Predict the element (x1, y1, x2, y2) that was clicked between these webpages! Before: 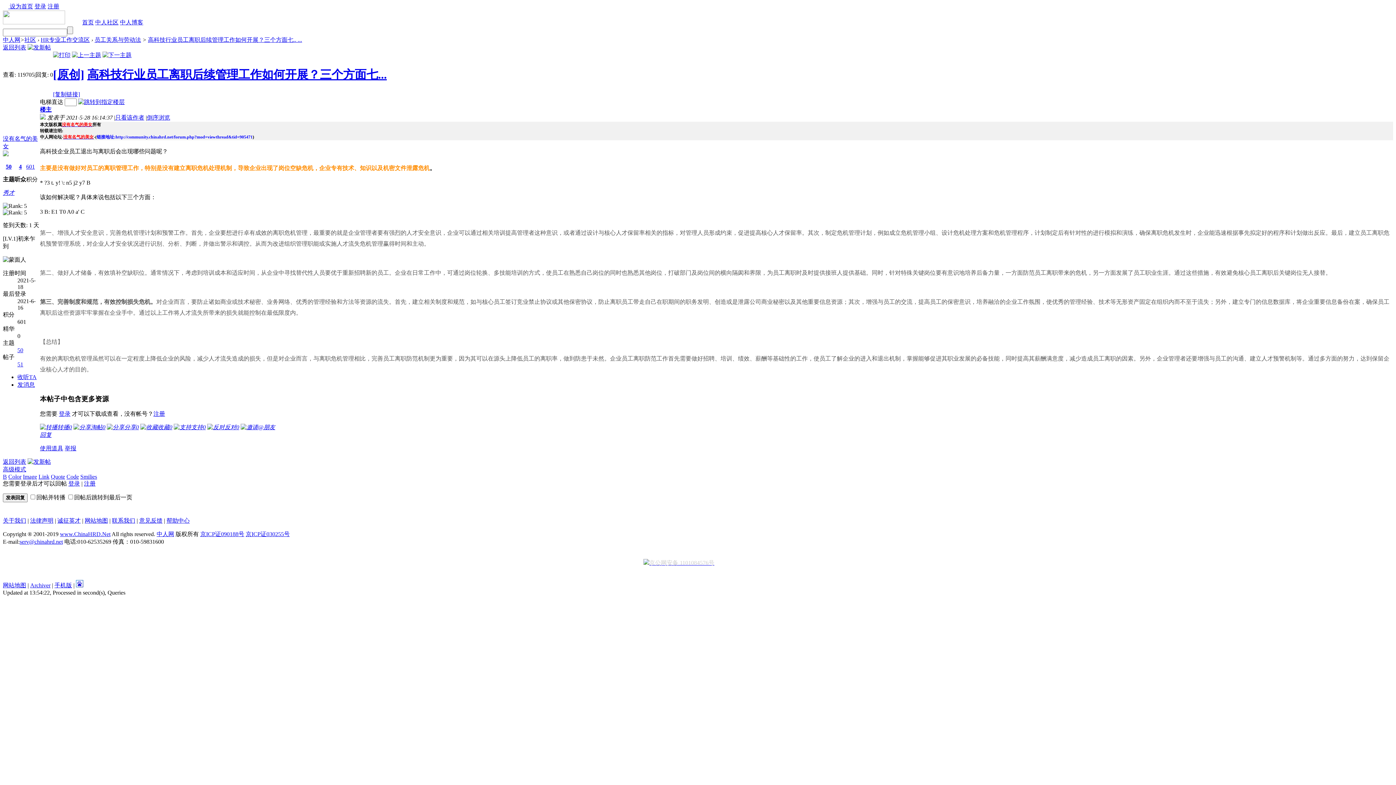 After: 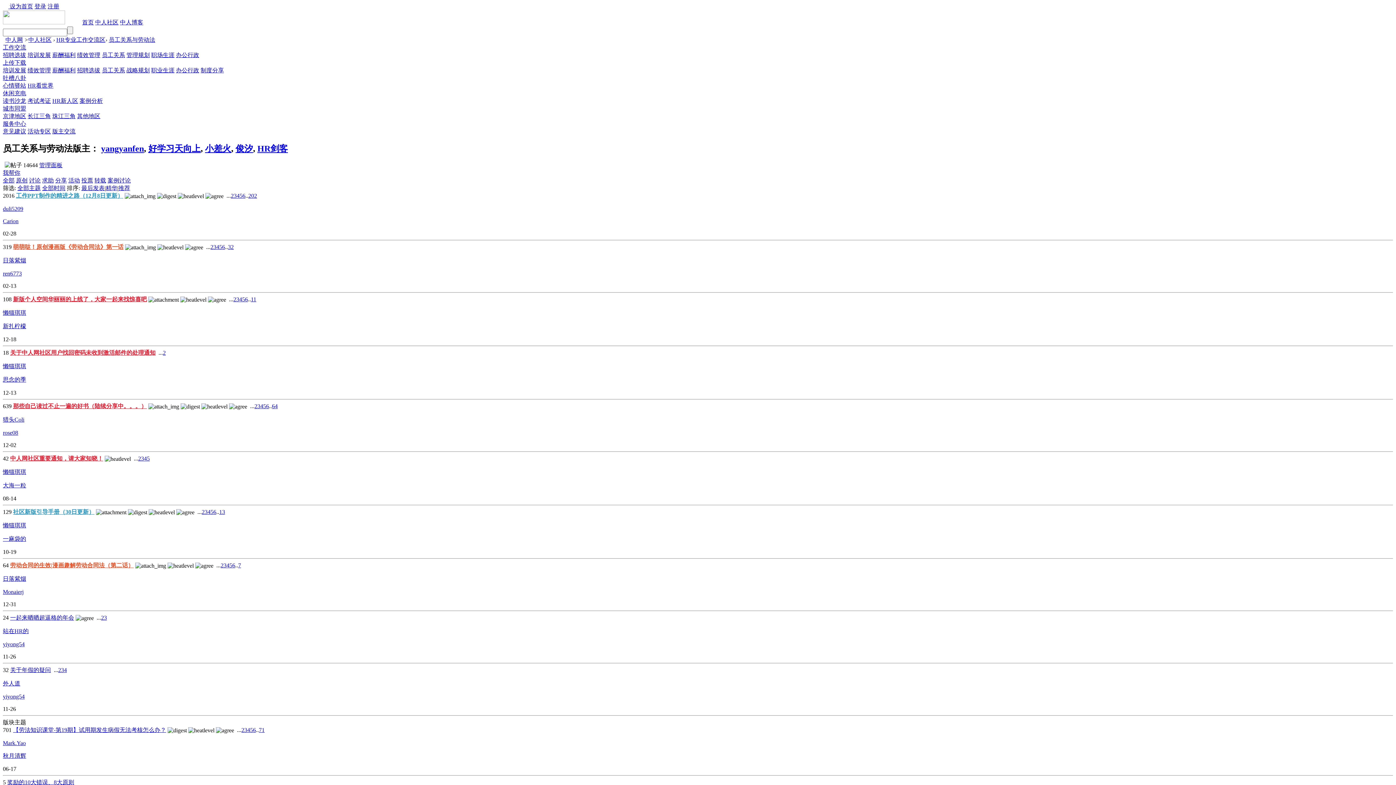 Action: bbox: (2, 44, 26, 50) label: 返回列表